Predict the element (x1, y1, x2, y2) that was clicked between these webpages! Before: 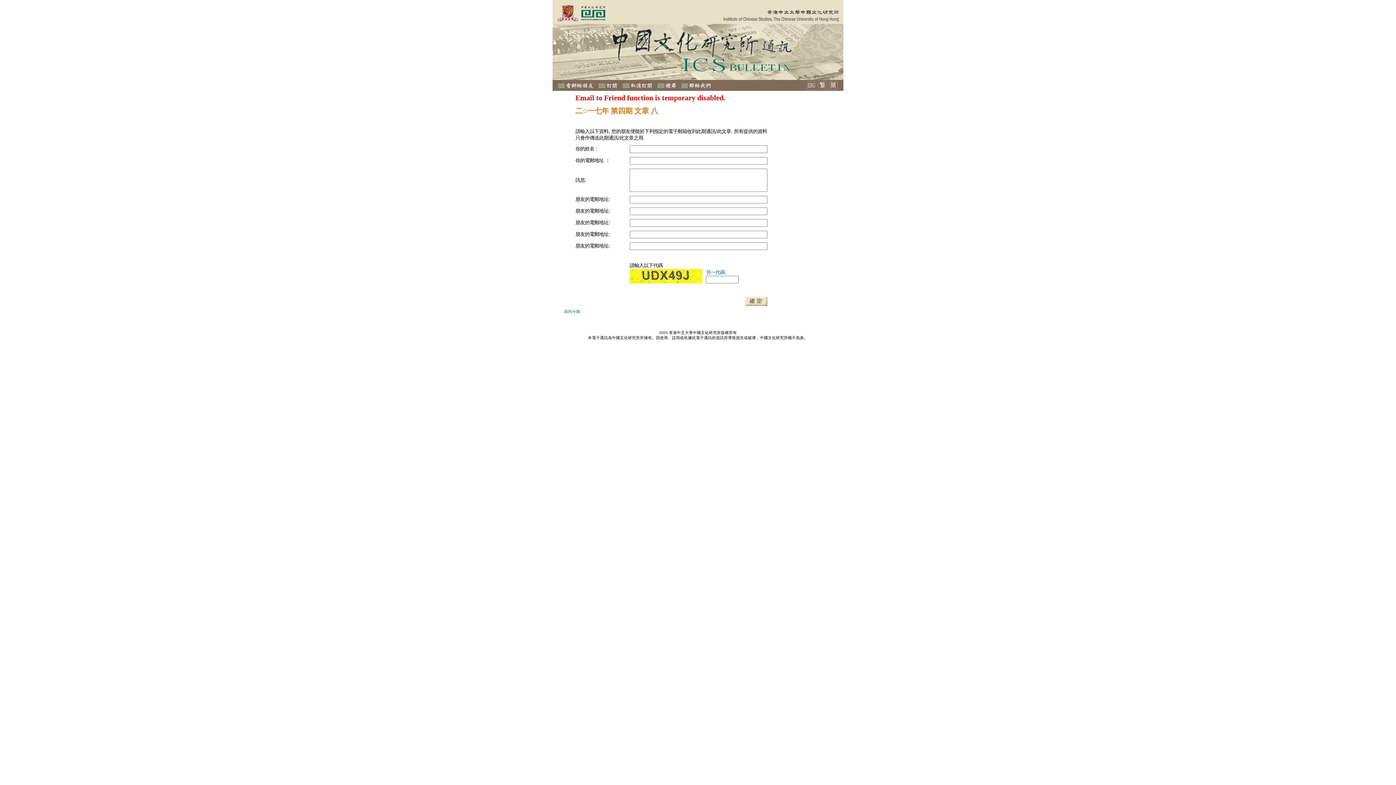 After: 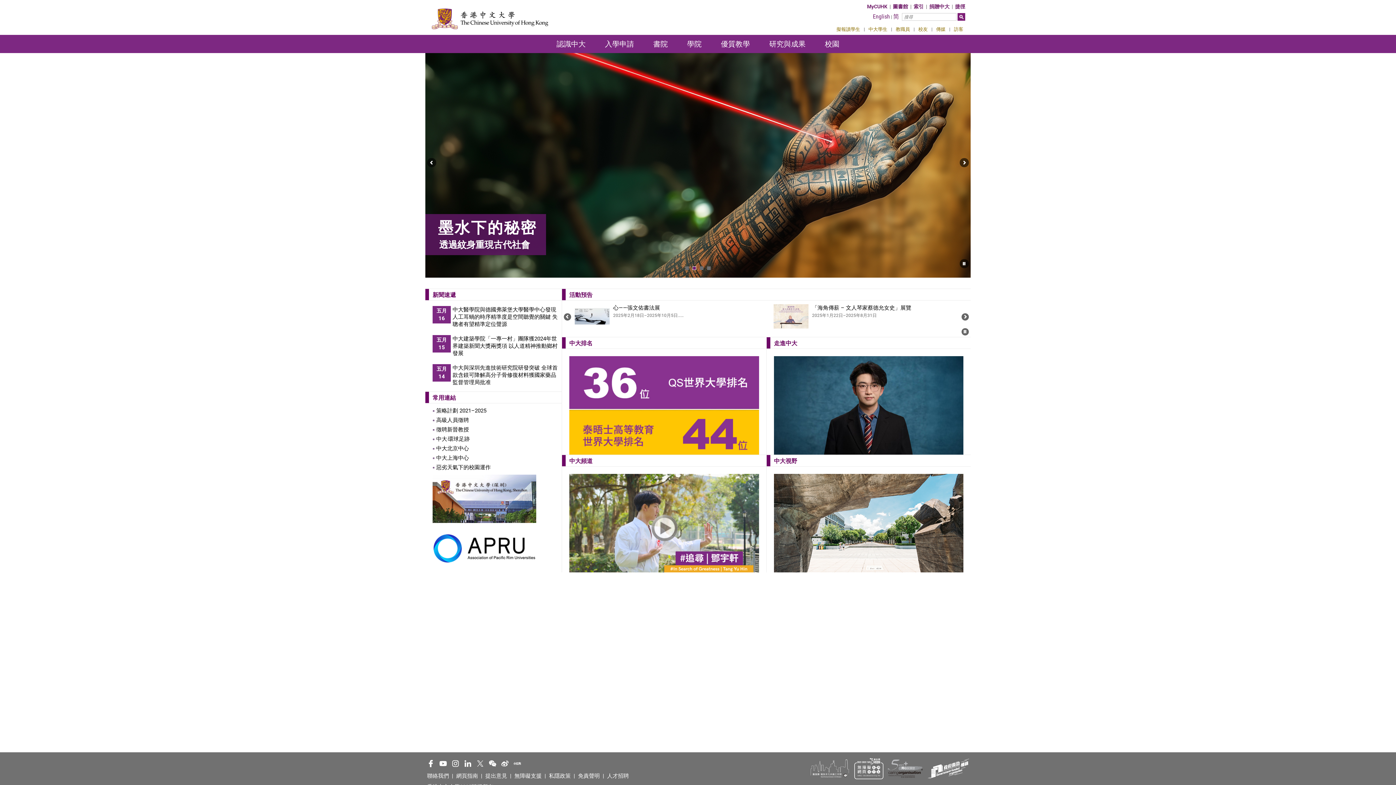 Action: bbox: (552, 19, 579, 25)